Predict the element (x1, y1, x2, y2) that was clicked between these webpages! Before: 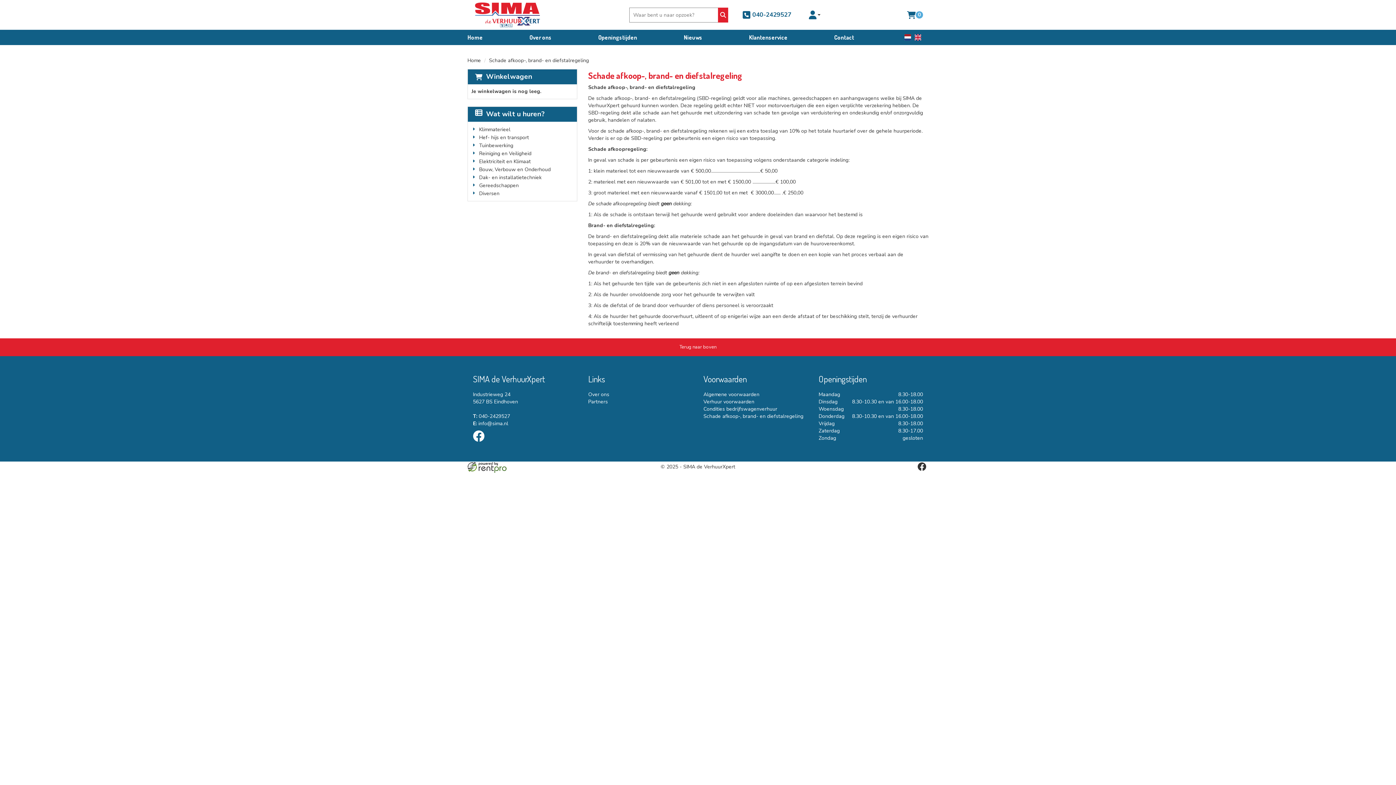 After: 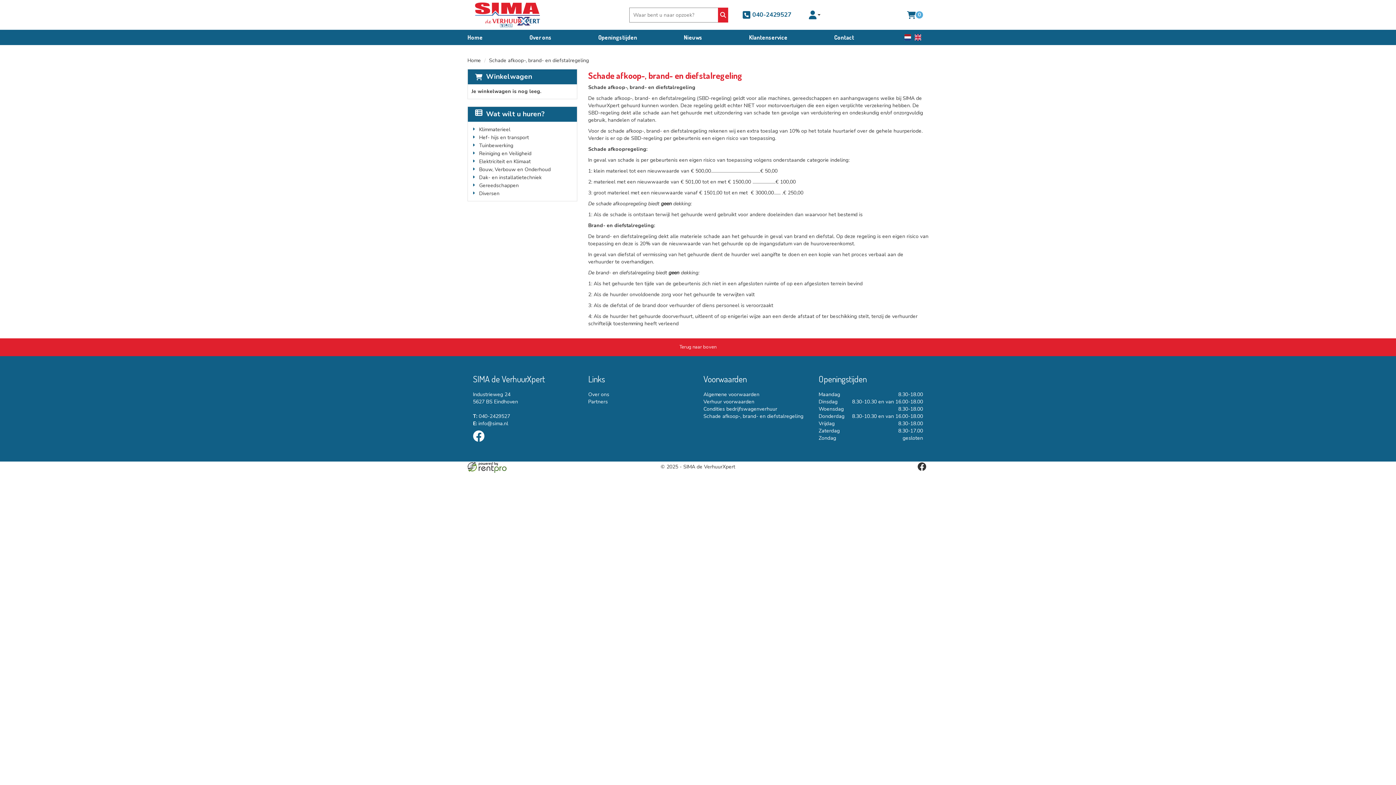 Action: bbox: (0, 338, 1396, 356) label: Terug naar boven